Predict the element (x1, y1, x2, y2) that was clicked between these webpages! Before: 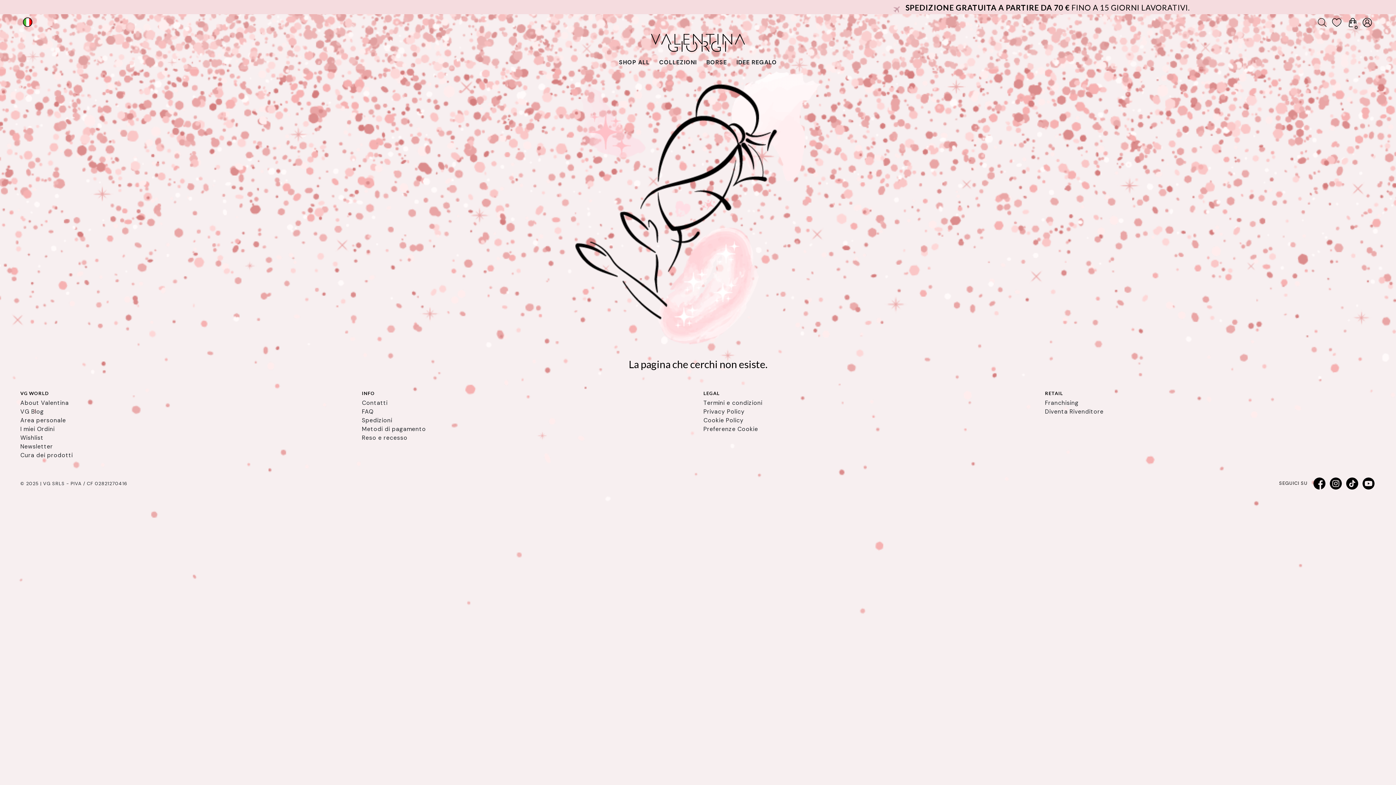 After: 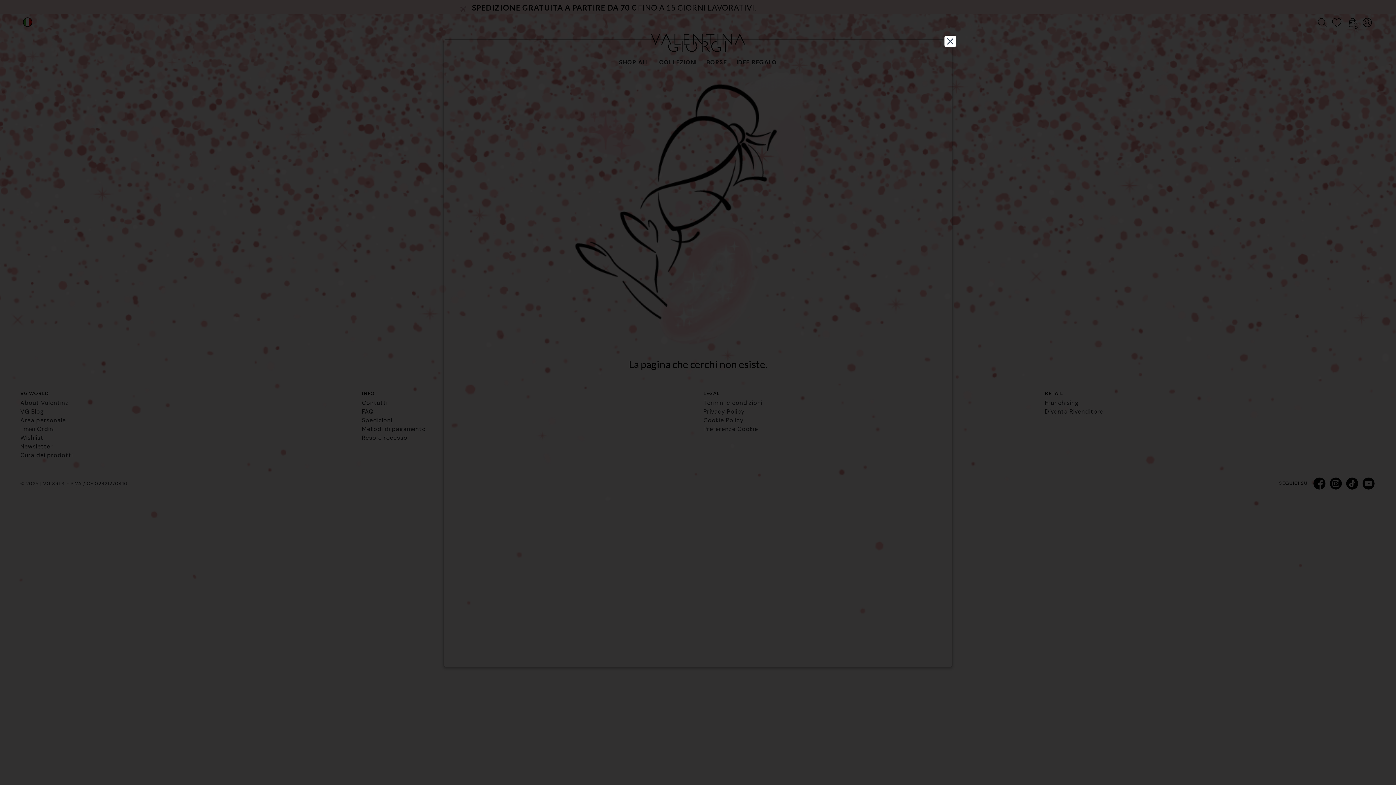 Action: bbox: (703, 416, 1034, 425) label: Cookie Policy